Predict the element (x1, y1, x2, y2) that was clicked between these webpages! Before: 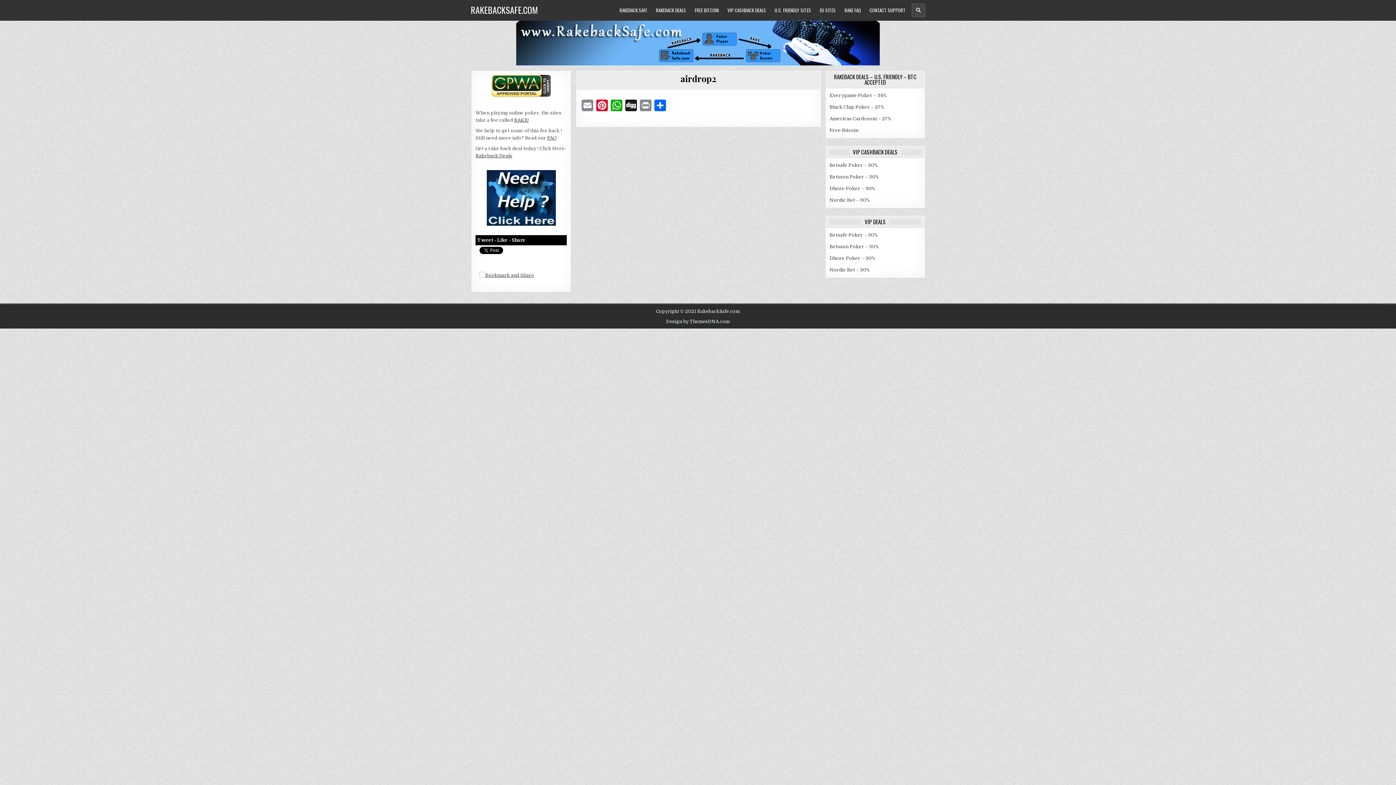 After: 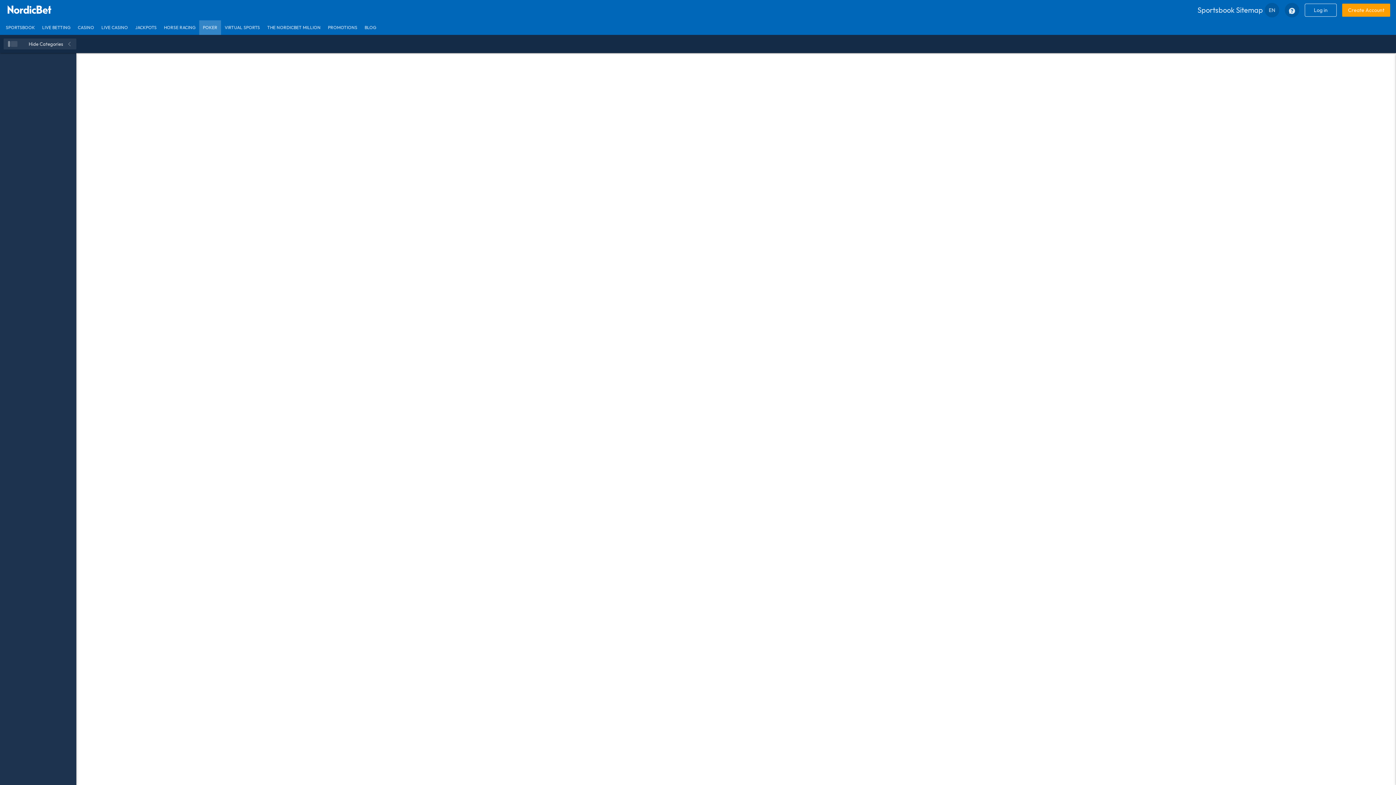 Action: bbox: (829, 267, 870, 272) label: Nordic Bet – 30%